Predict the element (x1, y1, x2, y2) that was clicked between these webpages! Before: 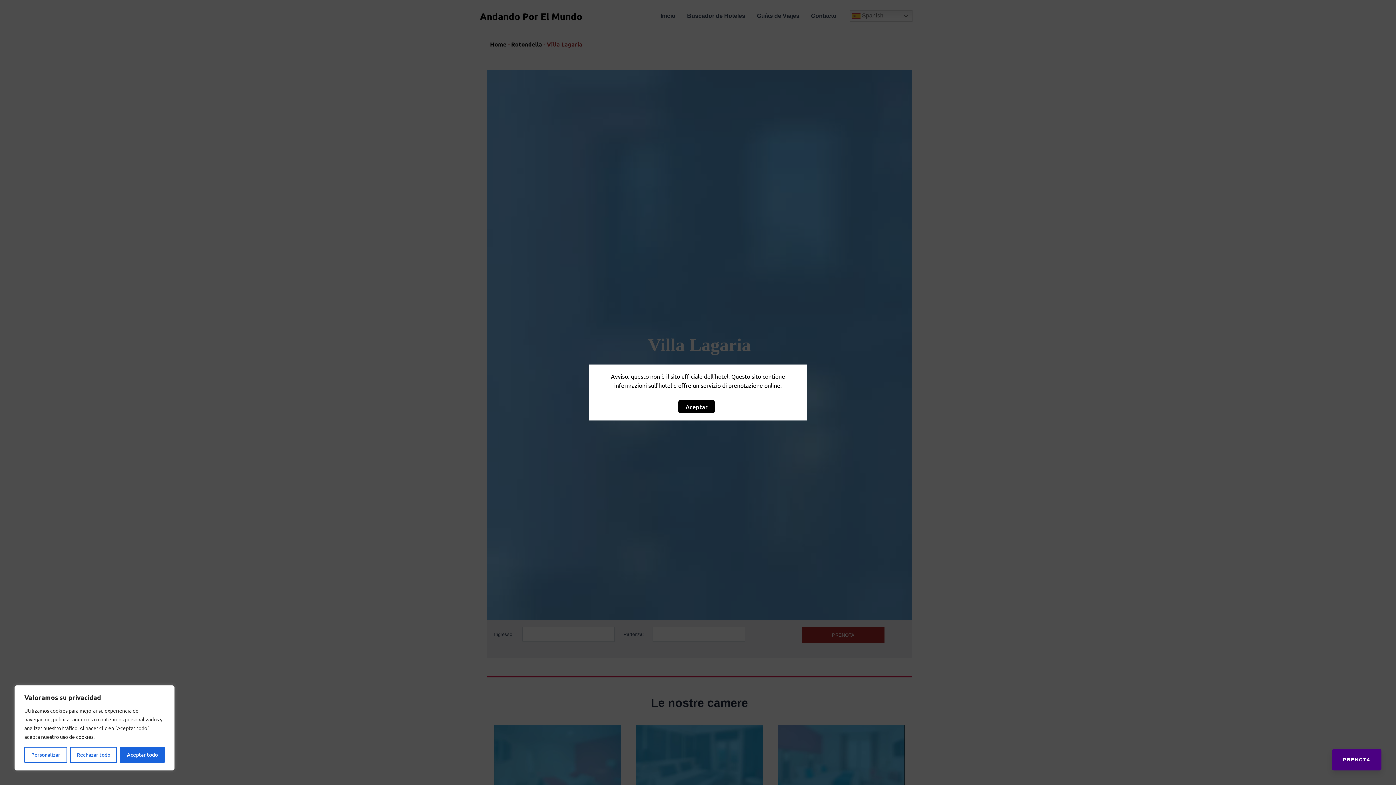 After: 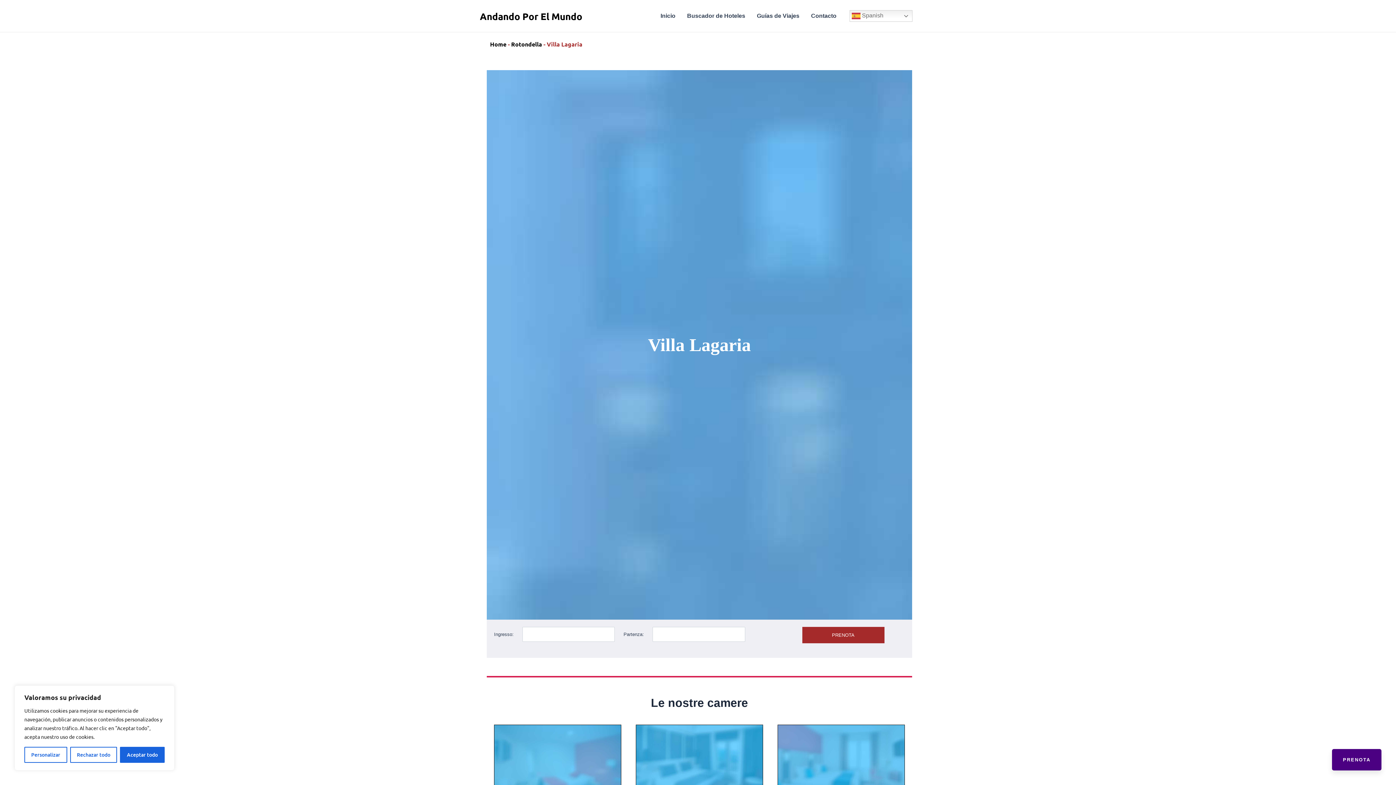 Action: label: Aceptar bbox: (678, 400, 714, 413)